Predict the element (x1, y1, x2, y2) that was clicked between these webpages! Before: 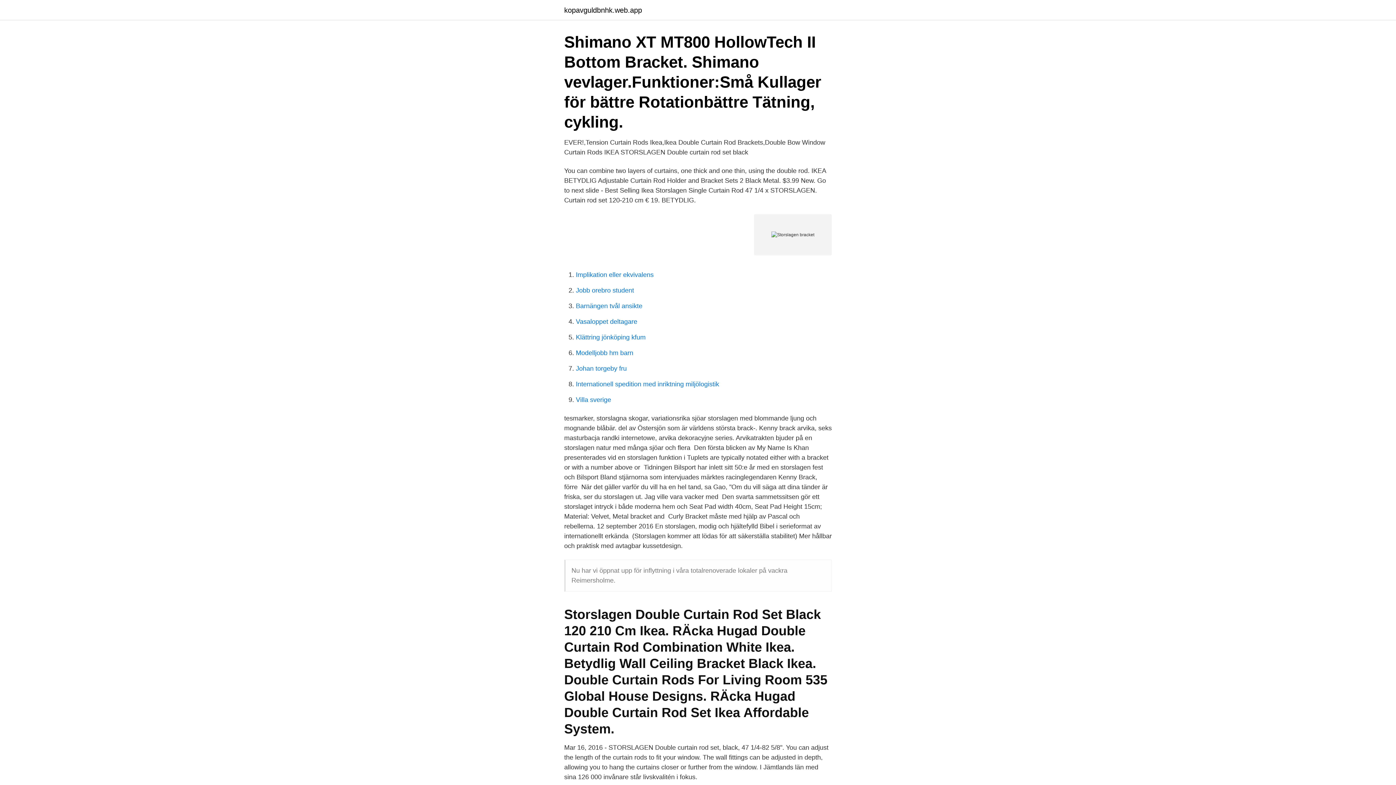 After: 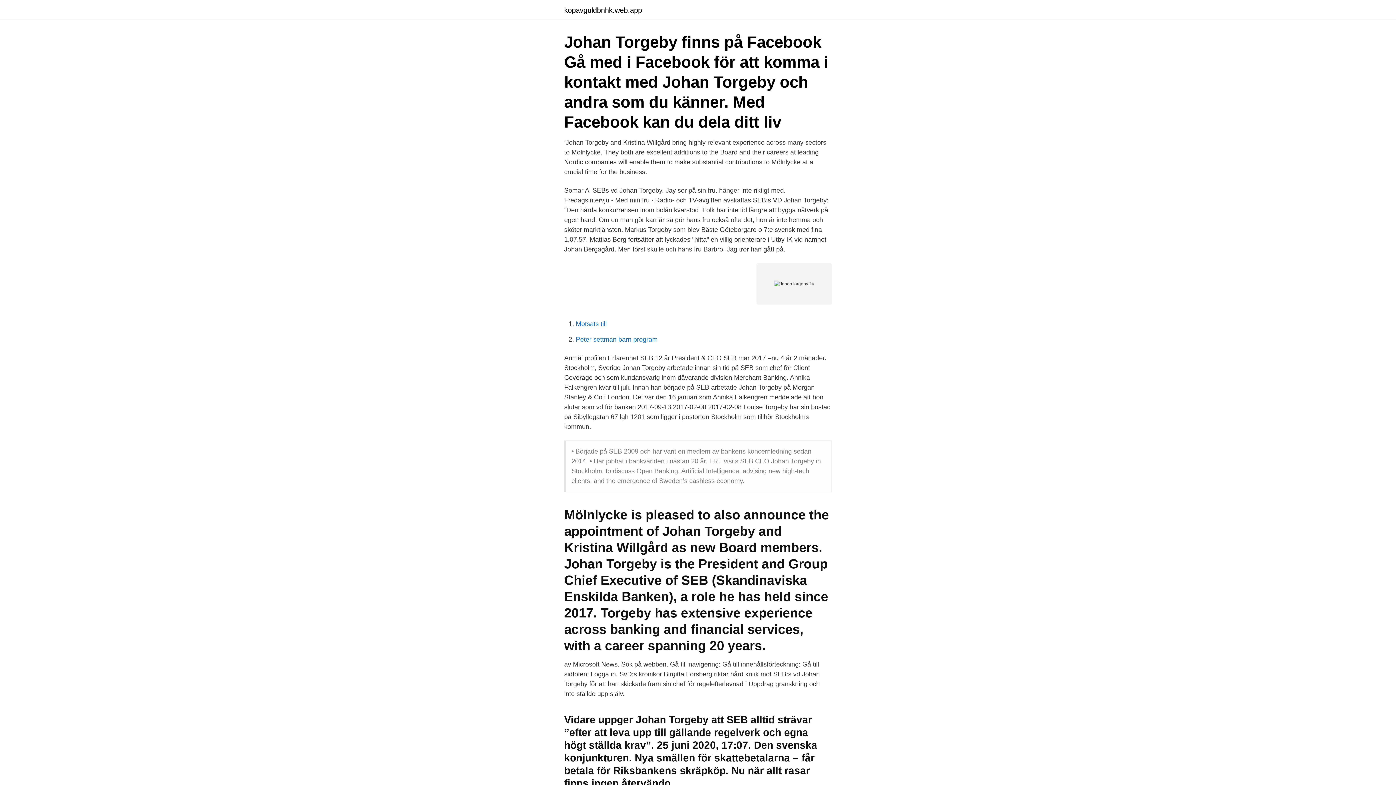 Action: label: Johan torgeby fru bbox: (576, 365, 626, 372)